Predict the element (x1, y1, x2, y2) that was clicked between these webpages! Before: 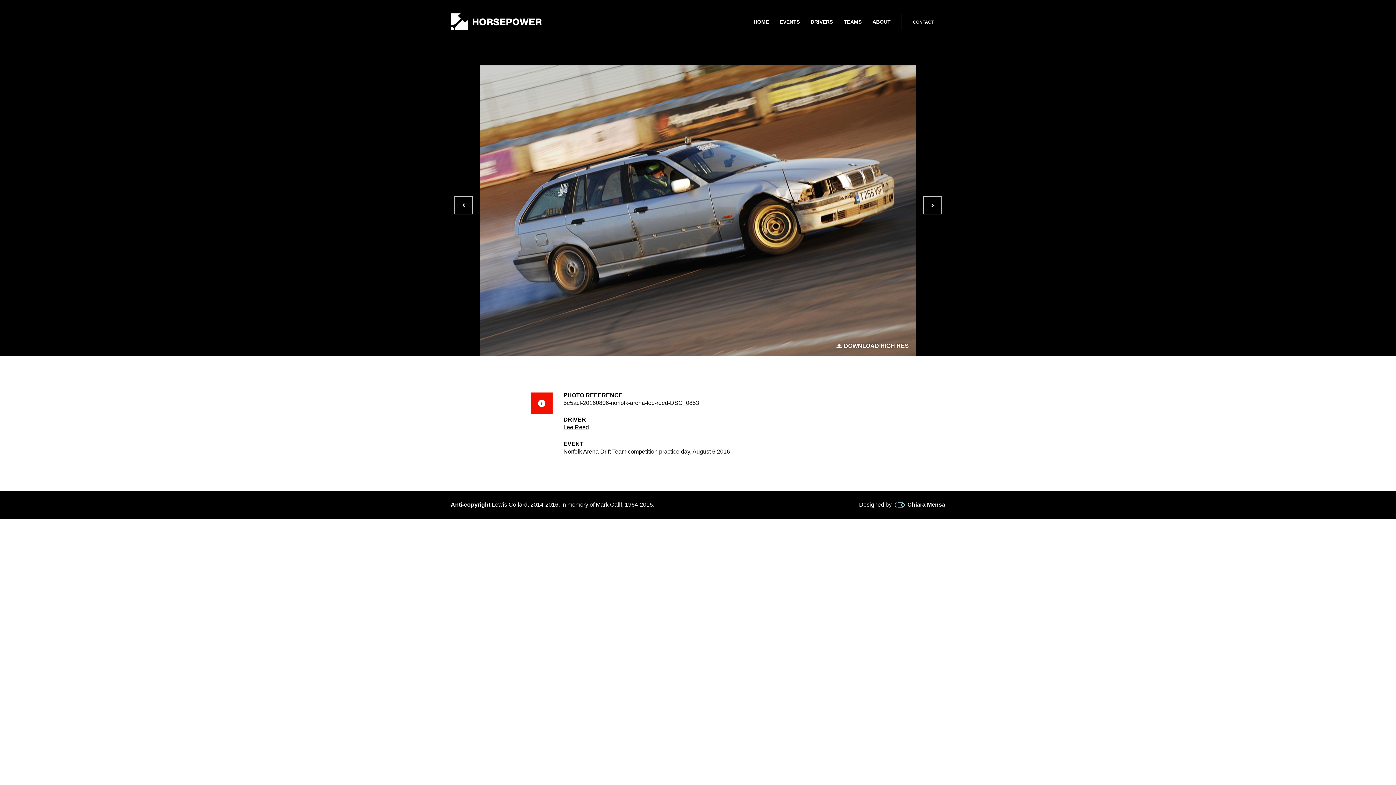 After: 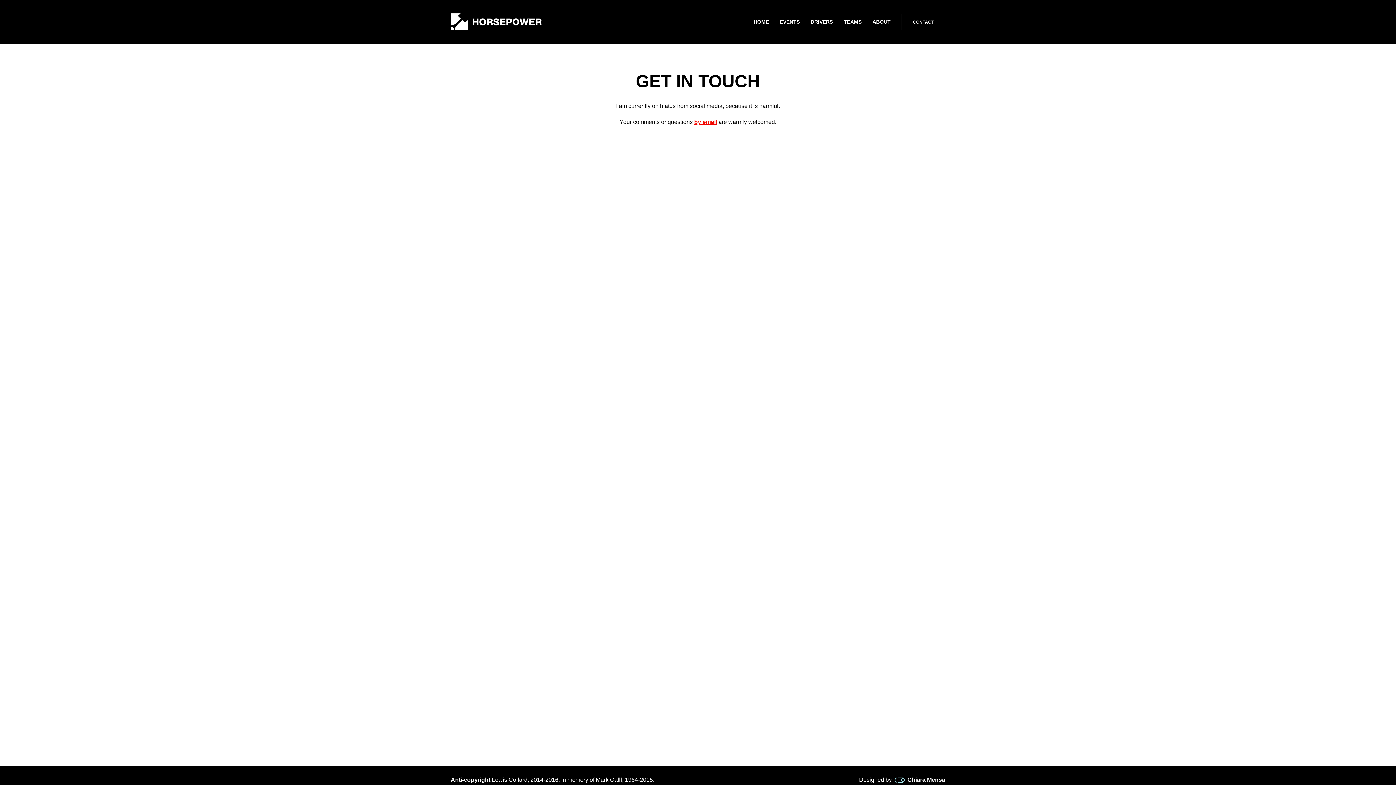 Action: label: CONTACT bbox: (901, 13, 945, 30)